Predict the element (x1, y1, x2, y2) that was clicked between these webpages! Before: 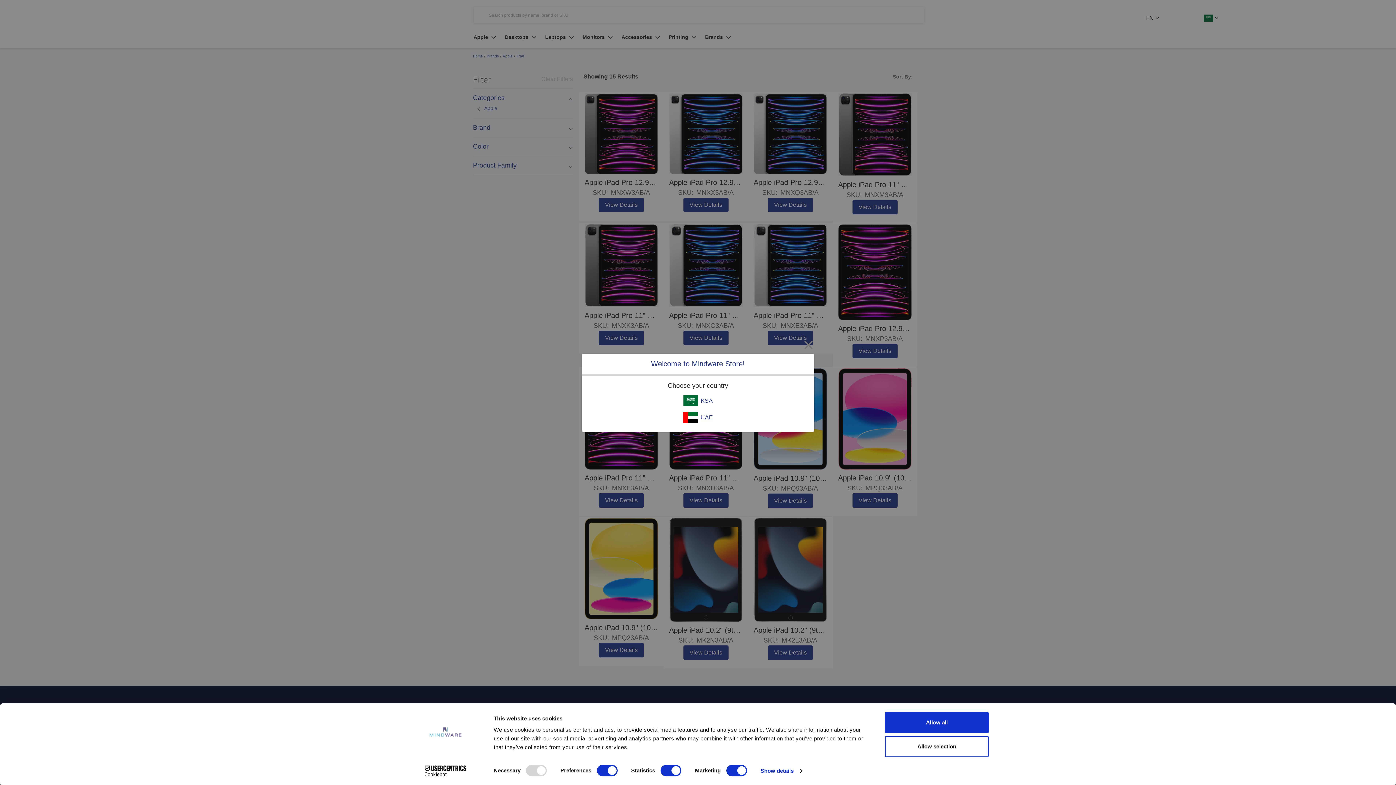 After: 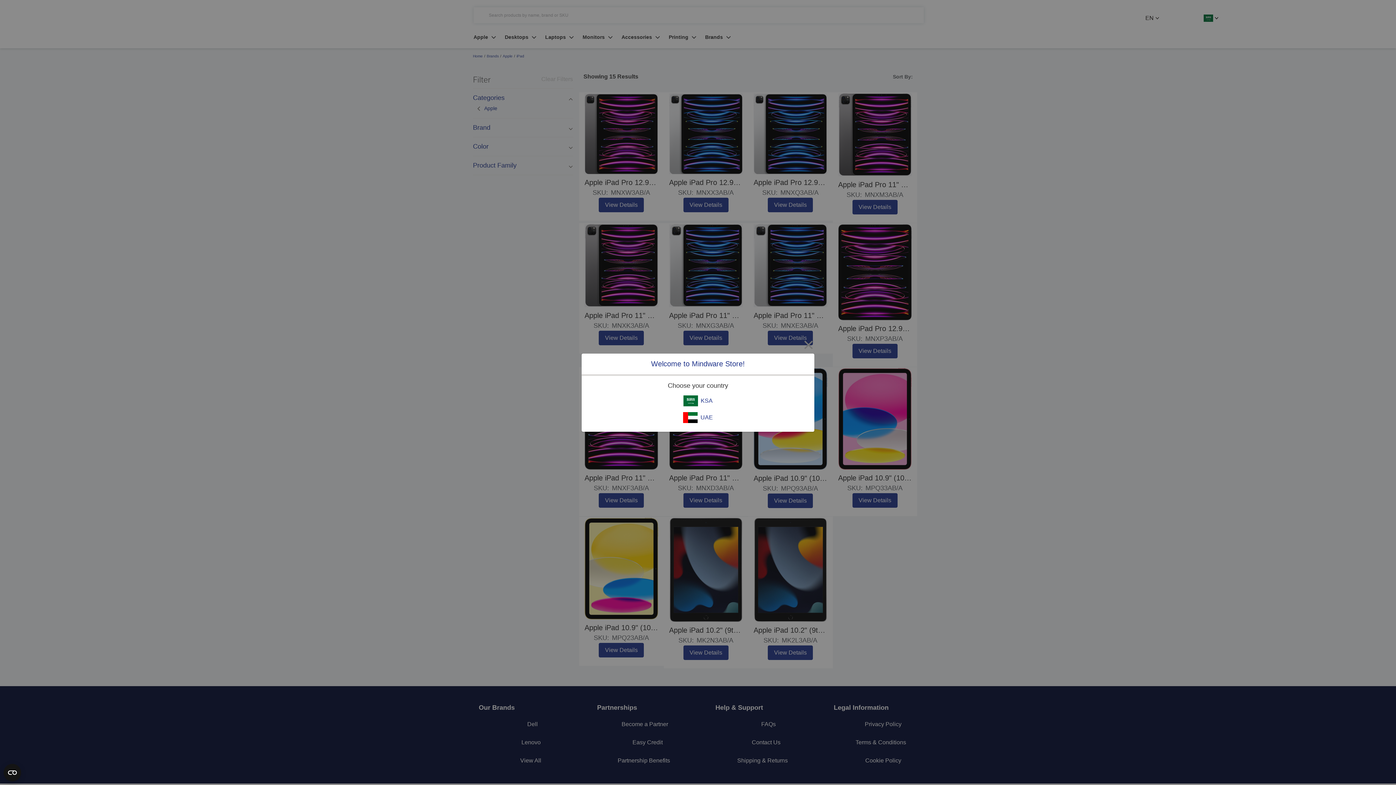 Action: bbox: (885, 736, 989, 757) label: Allow selection